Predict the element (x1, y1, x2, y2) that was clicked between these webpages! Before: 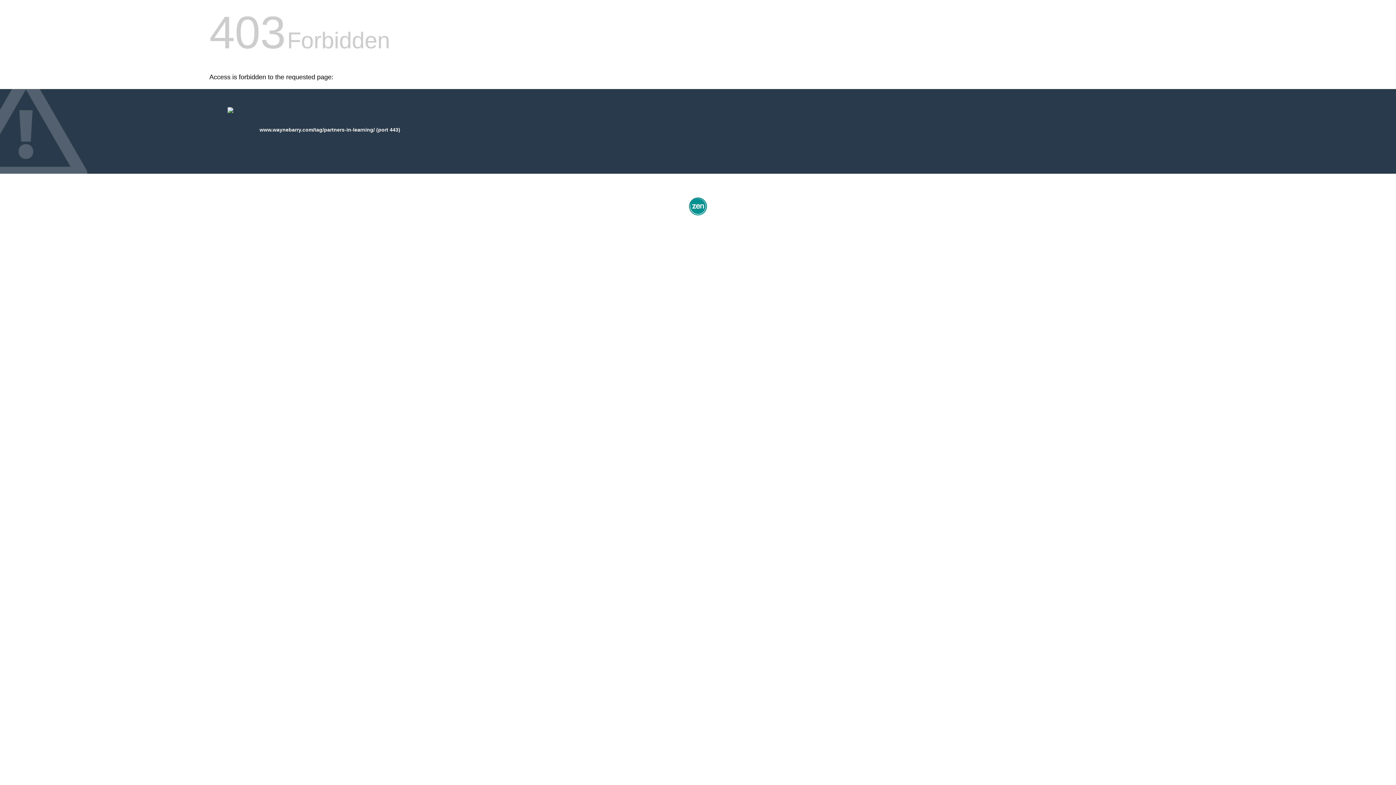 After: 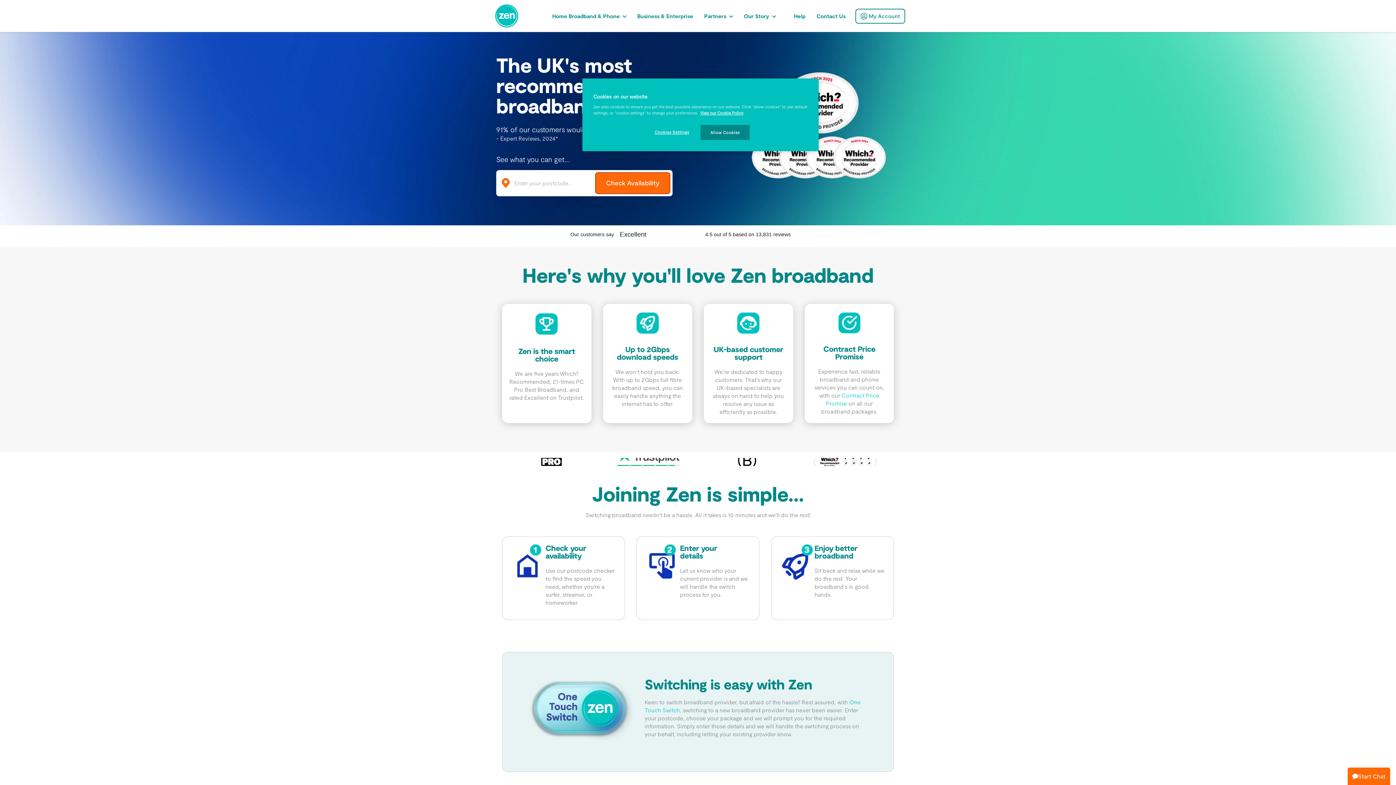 Action: bbox: (687, 212, 709, 218)